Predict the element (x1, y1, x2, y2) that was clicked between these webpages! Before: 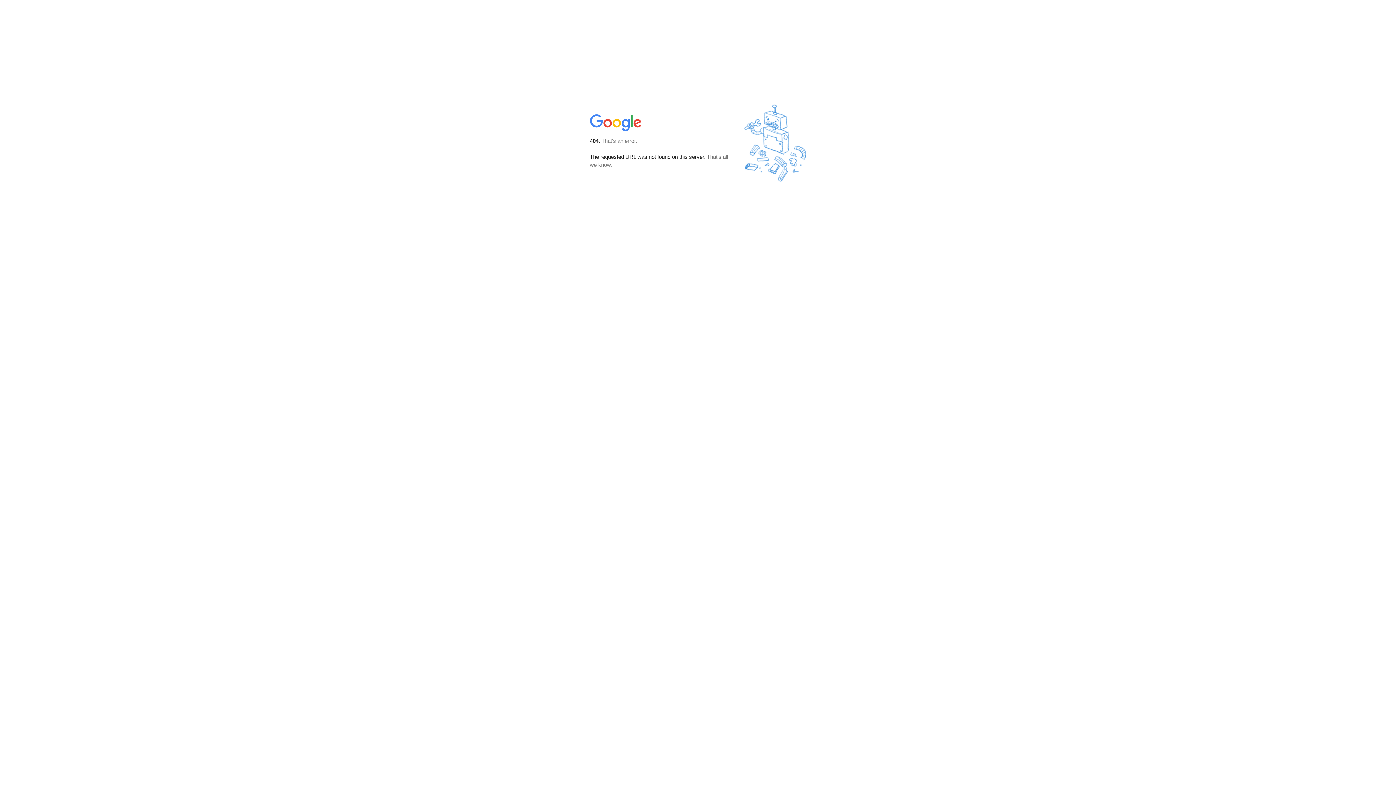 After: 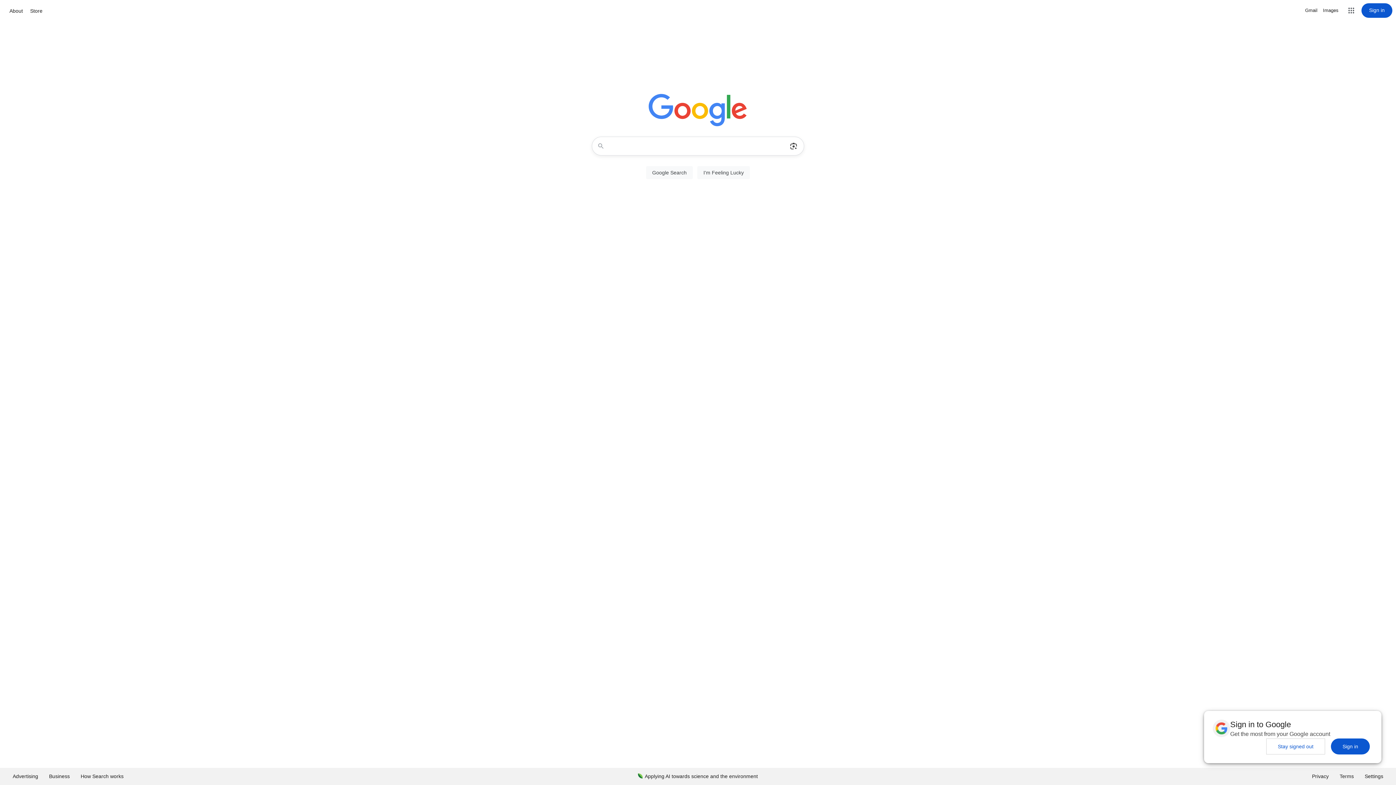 Action: bbox: (590, 127, 642, 134)